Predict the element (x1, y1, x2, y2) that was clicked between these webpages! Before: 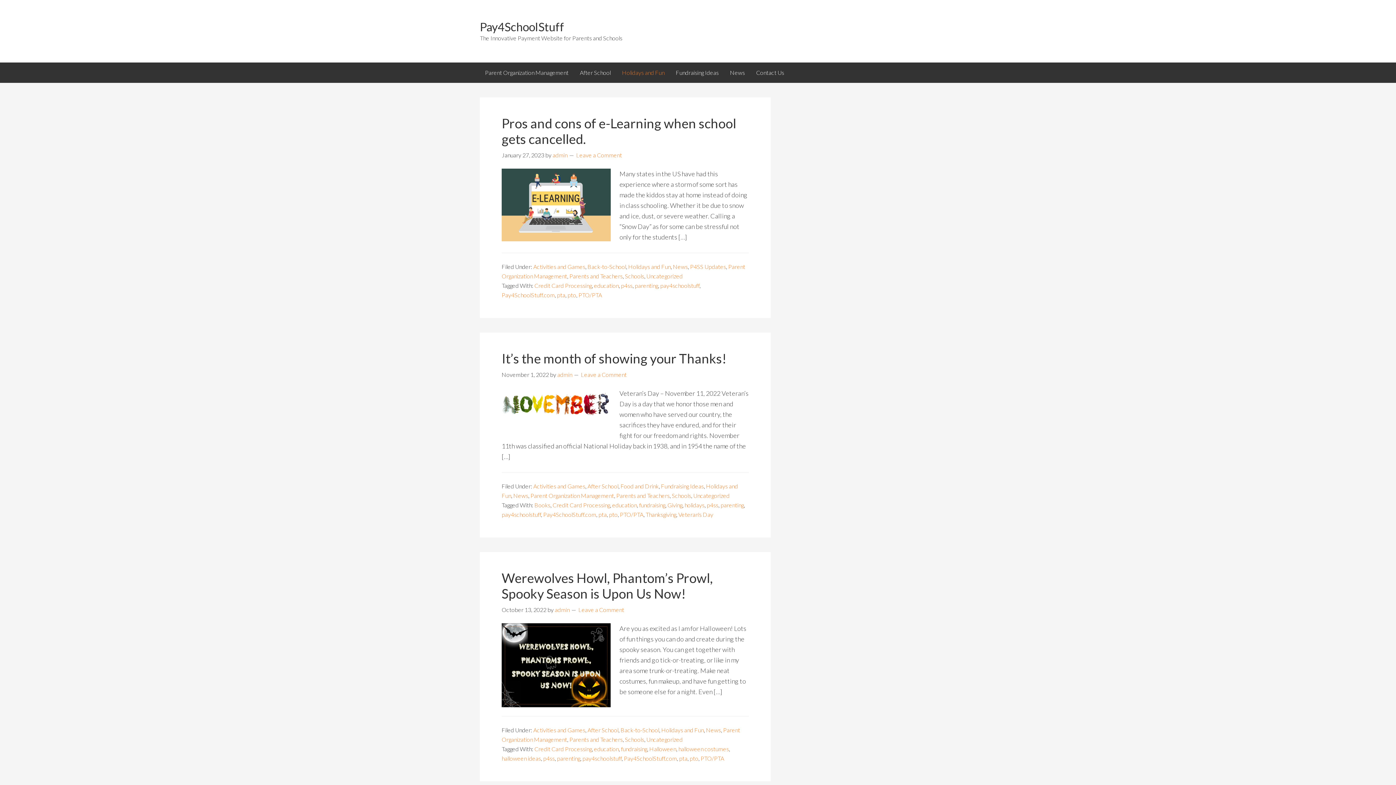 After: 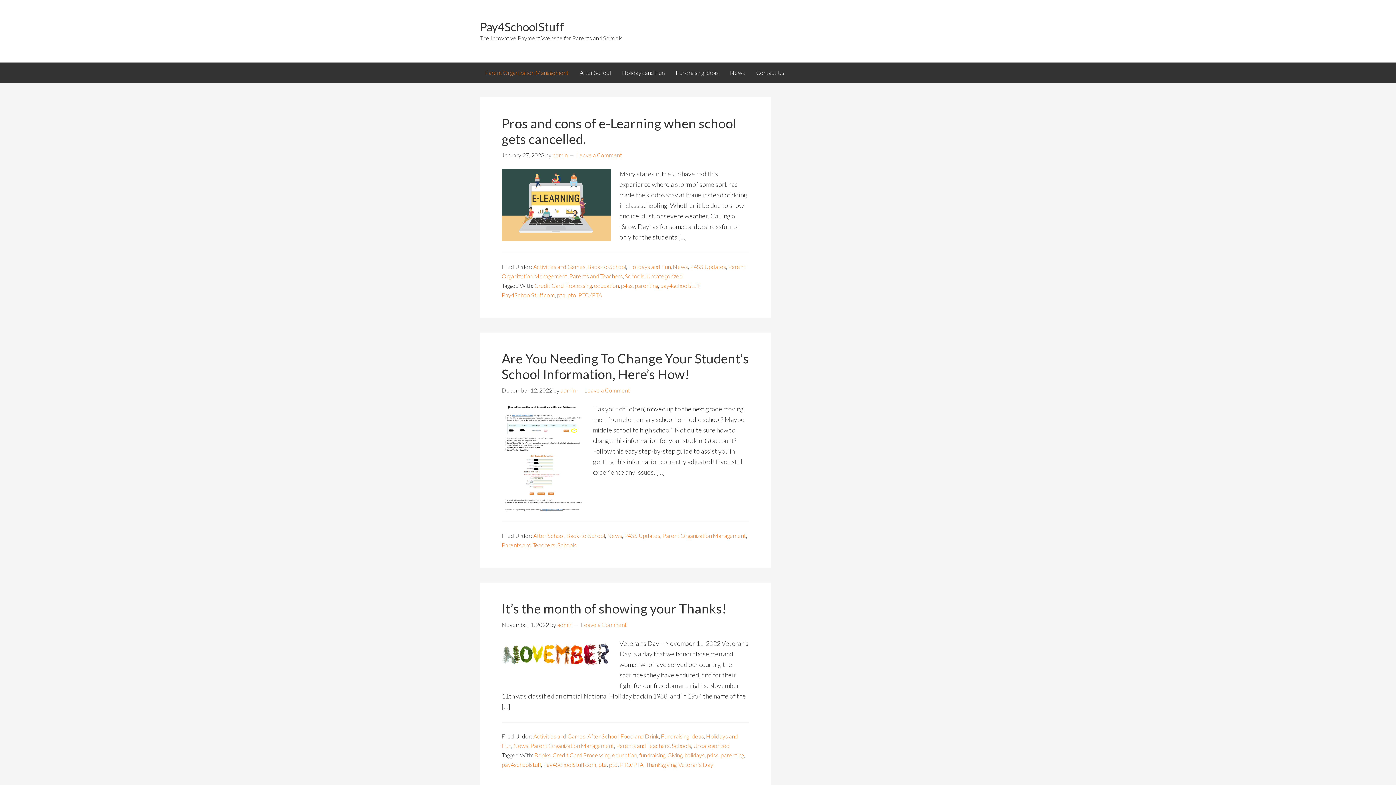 Action: bbox: (530, 492, 614, 499) label: Parent Organization Management